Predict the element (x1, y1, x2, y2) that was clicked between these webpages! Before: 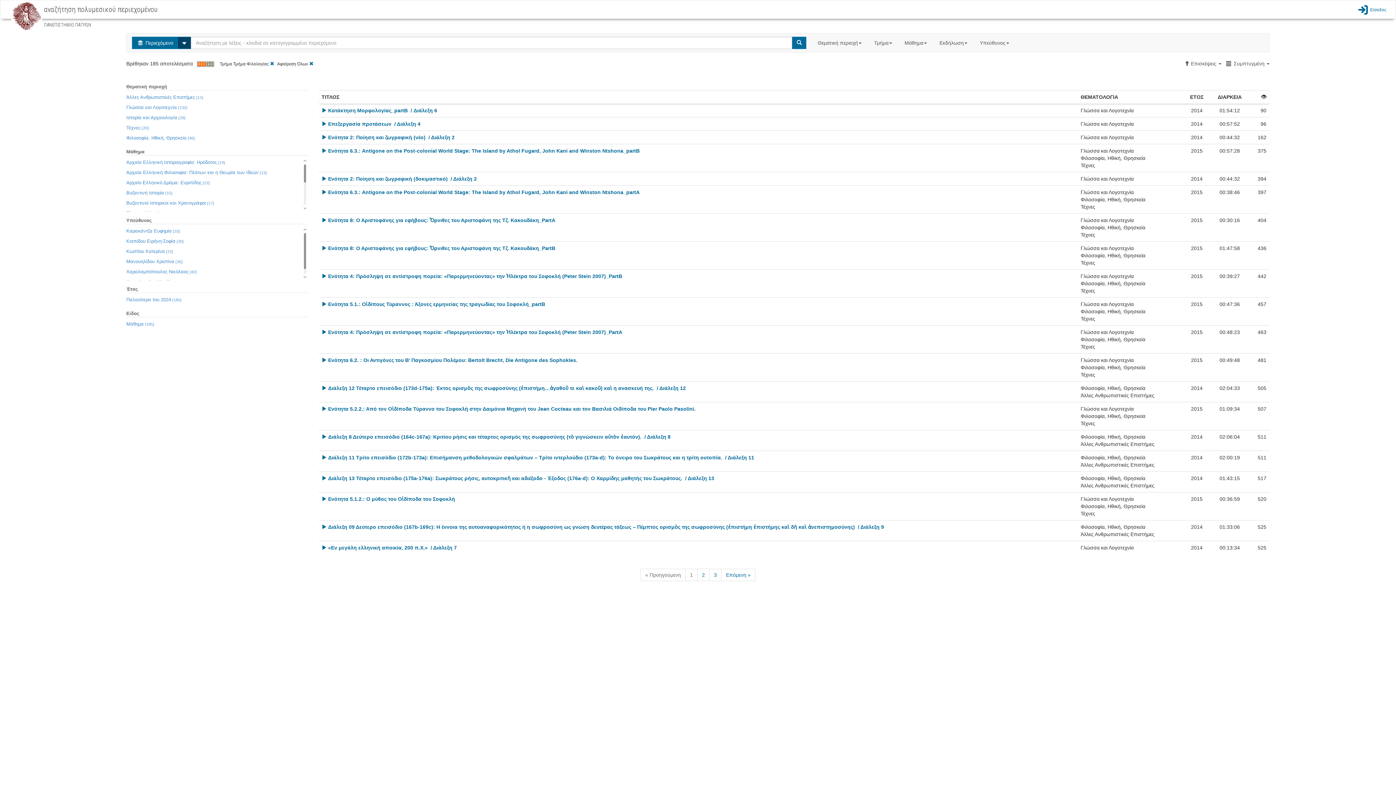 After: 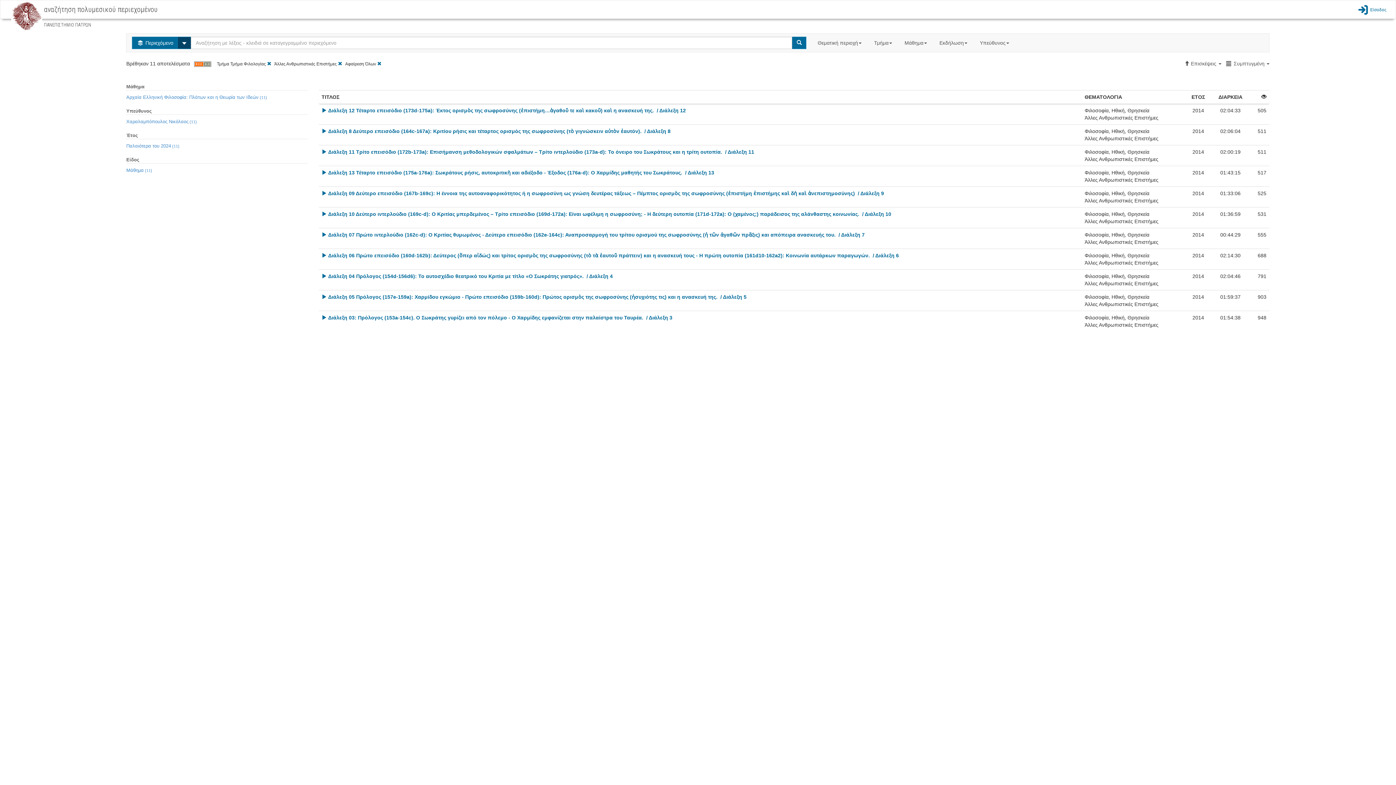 Action: bbox: (126, 92, 203, 102) label: Άλλες Ανθρωπιστικές Επιστήμες (11)